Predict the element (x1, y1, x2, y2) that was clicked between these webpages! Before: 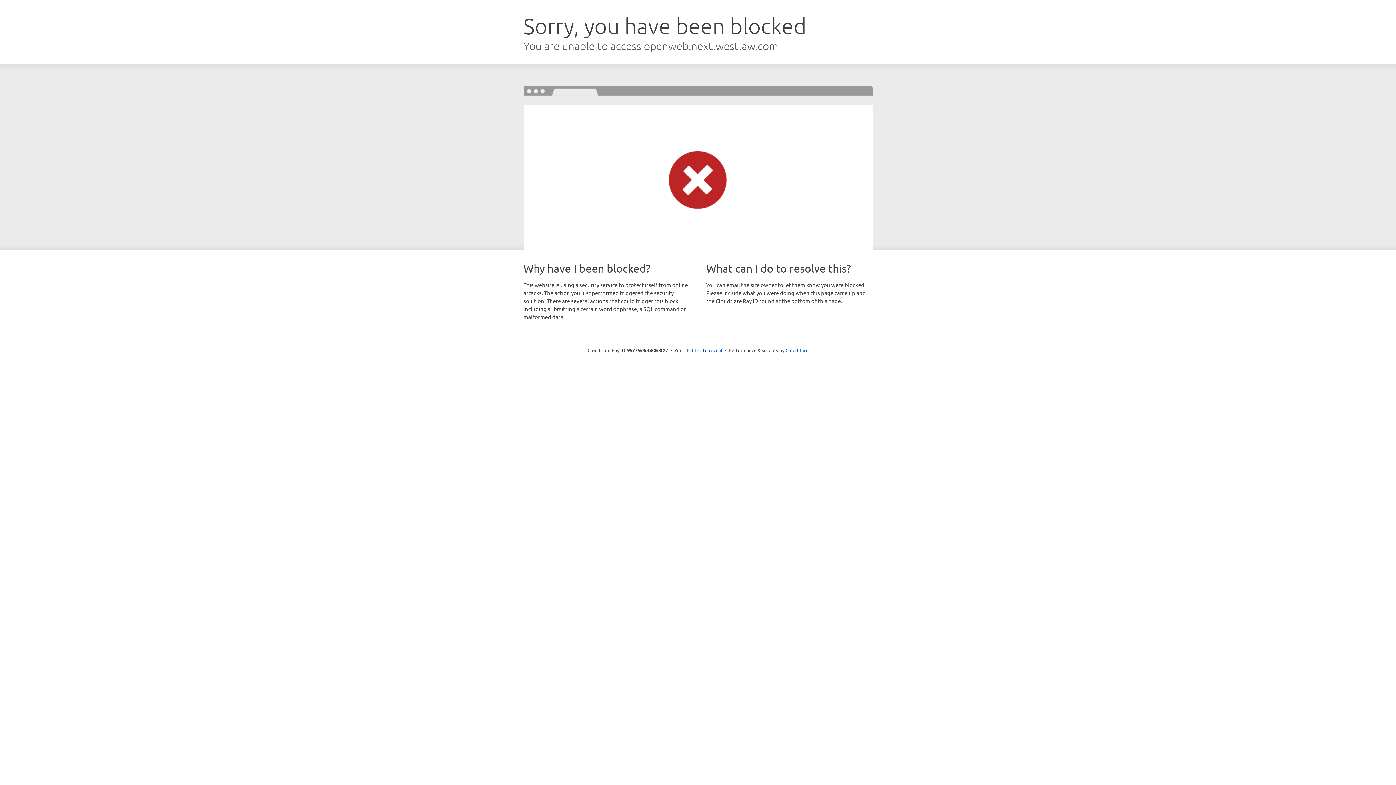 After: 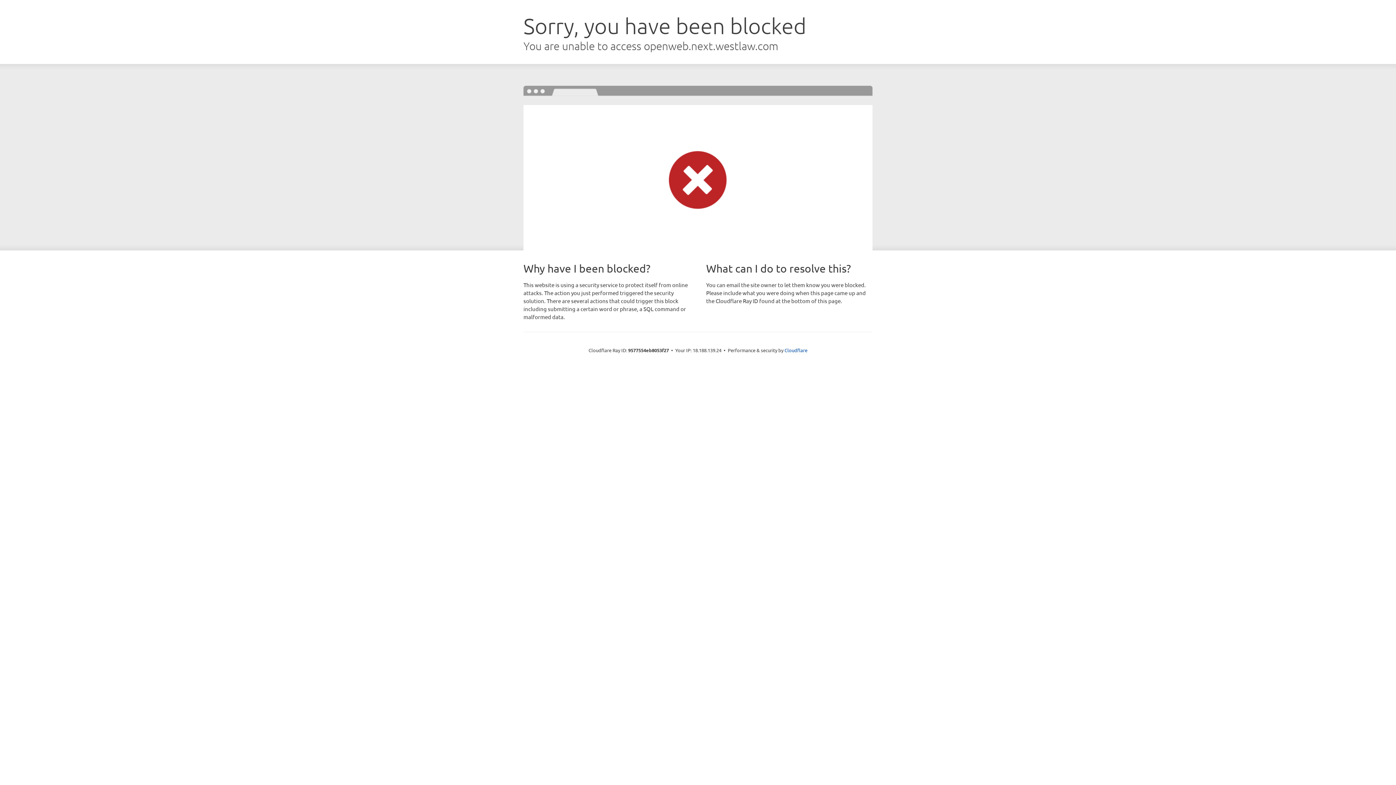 Action: bbox: (692, 346, 722, 353) label: Click to reveal